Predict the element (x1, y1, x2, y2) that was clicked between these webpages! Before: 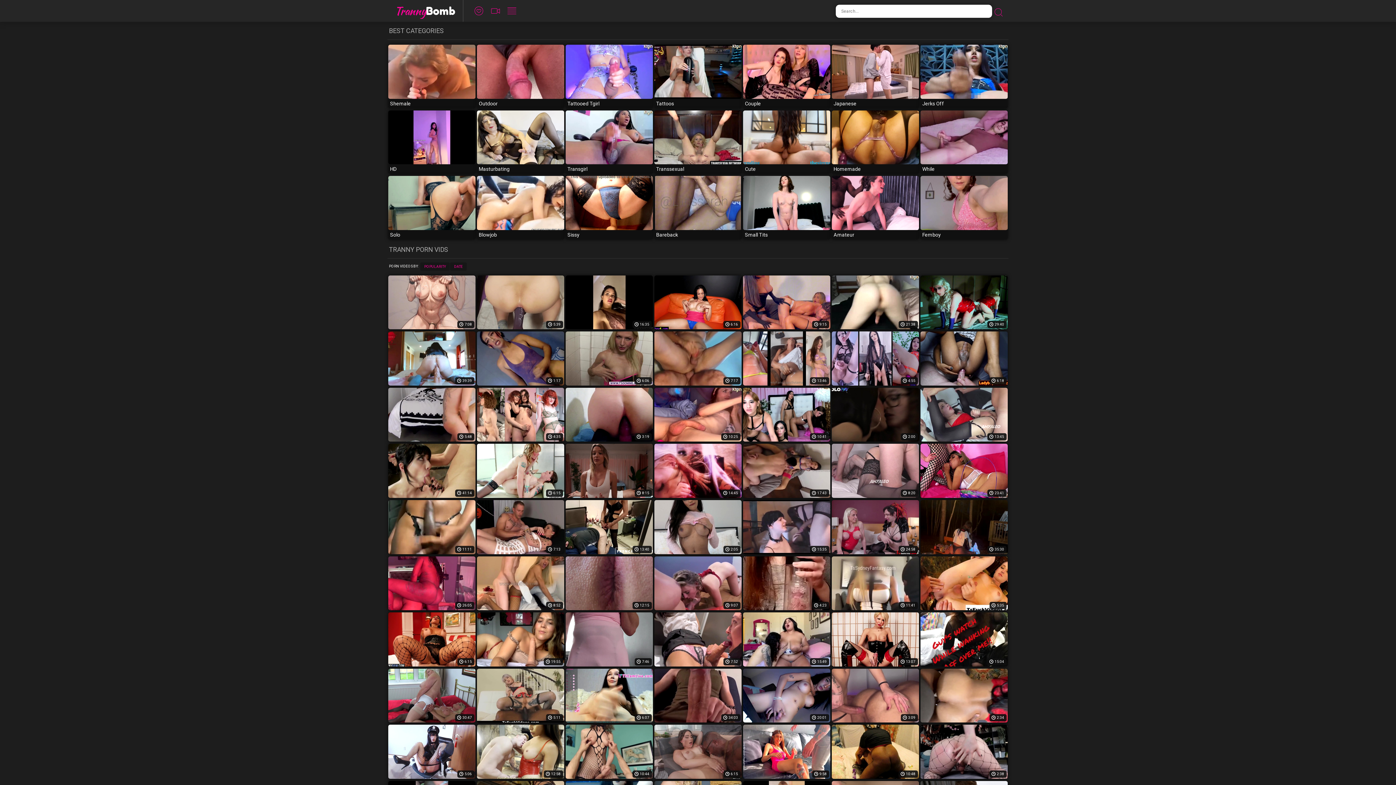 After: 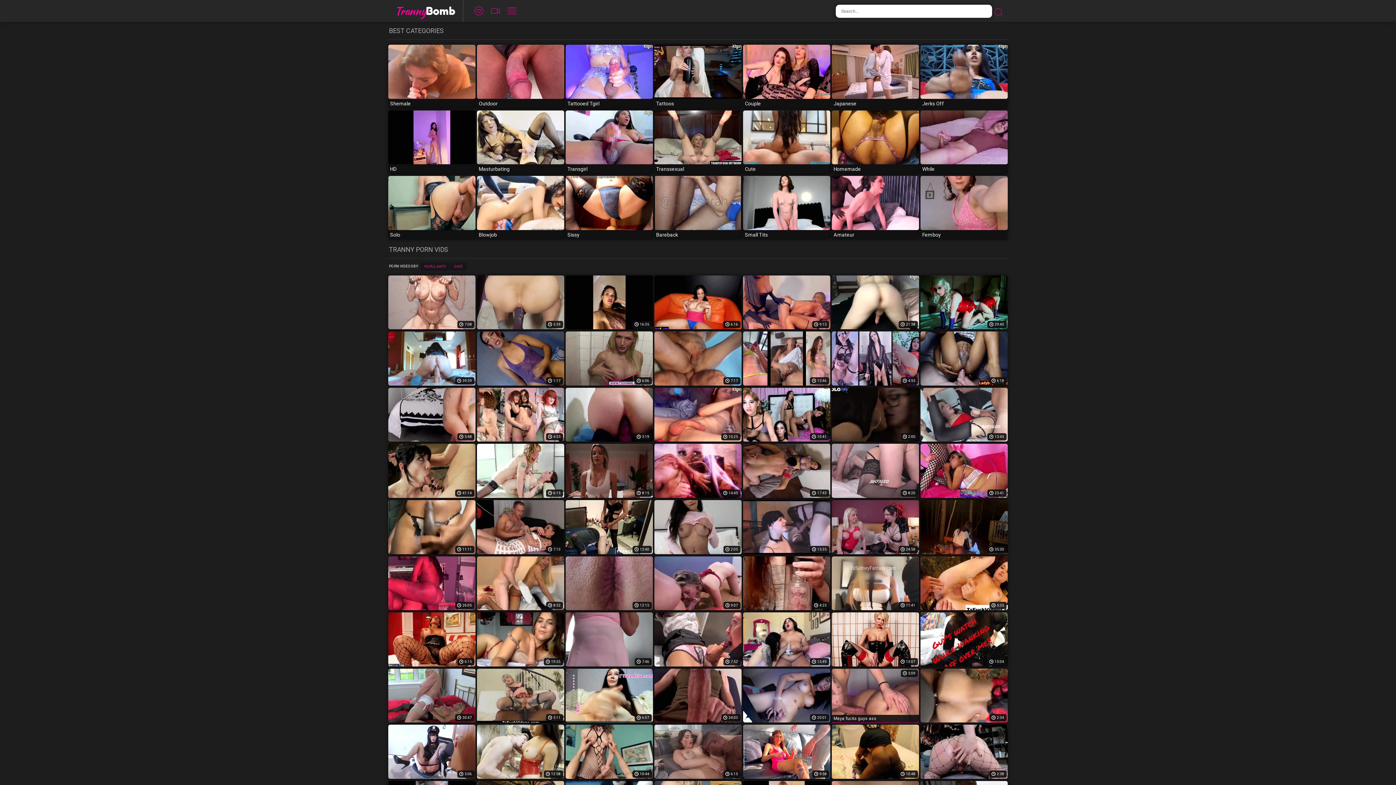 Action: bbox: (832, 668, 919, 722) label: 3:09